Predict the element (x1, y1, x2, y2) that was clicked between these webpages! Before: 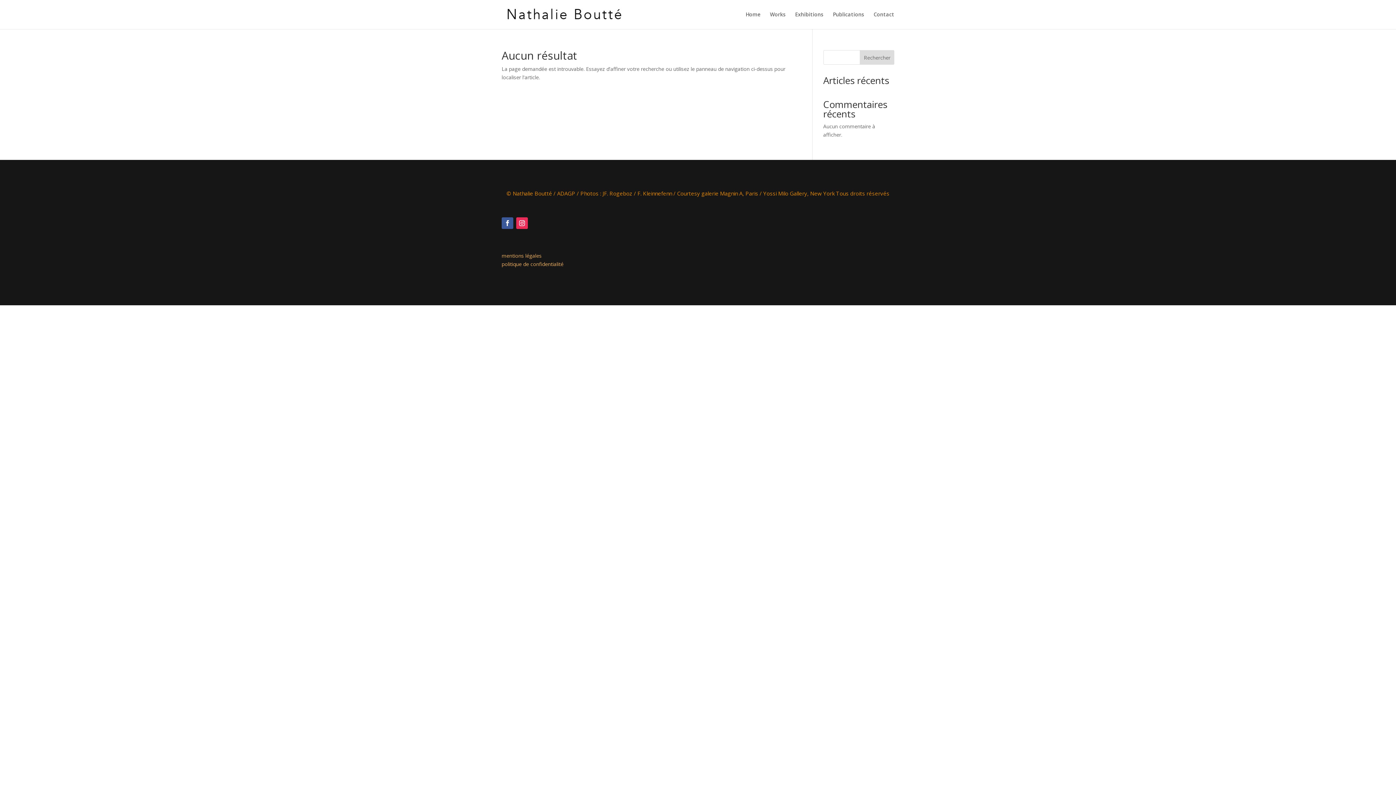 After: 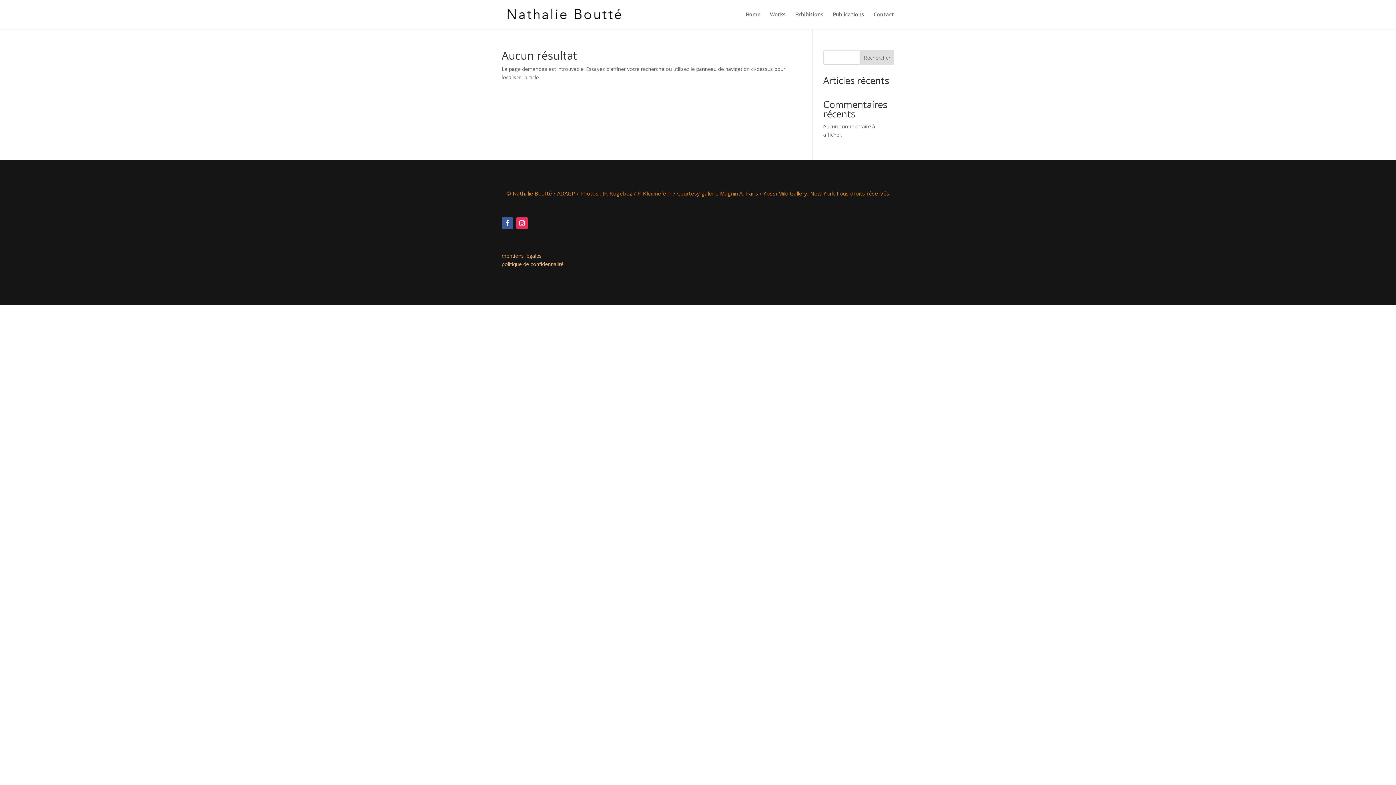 Action: bbox: (501, 260, 563, 267) label: politique de confidentialité